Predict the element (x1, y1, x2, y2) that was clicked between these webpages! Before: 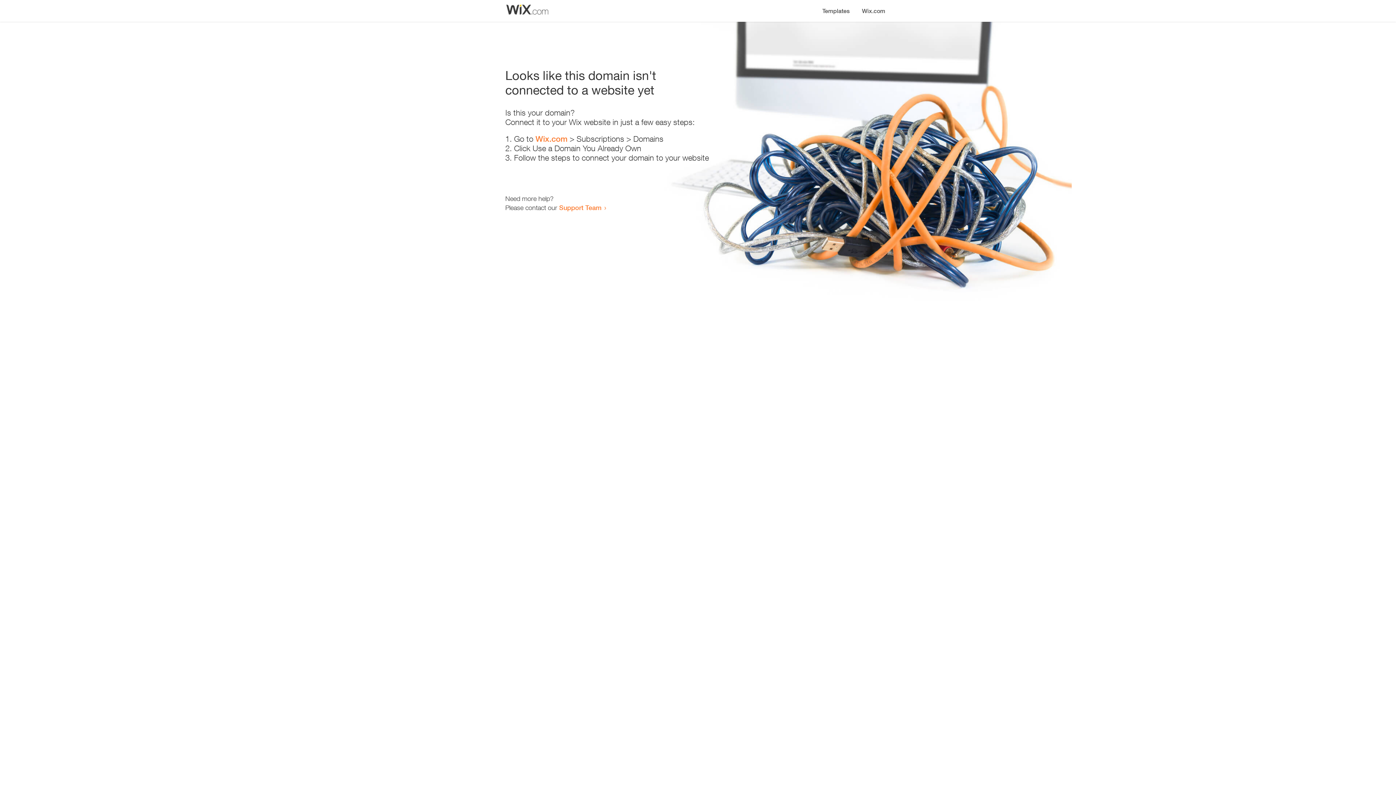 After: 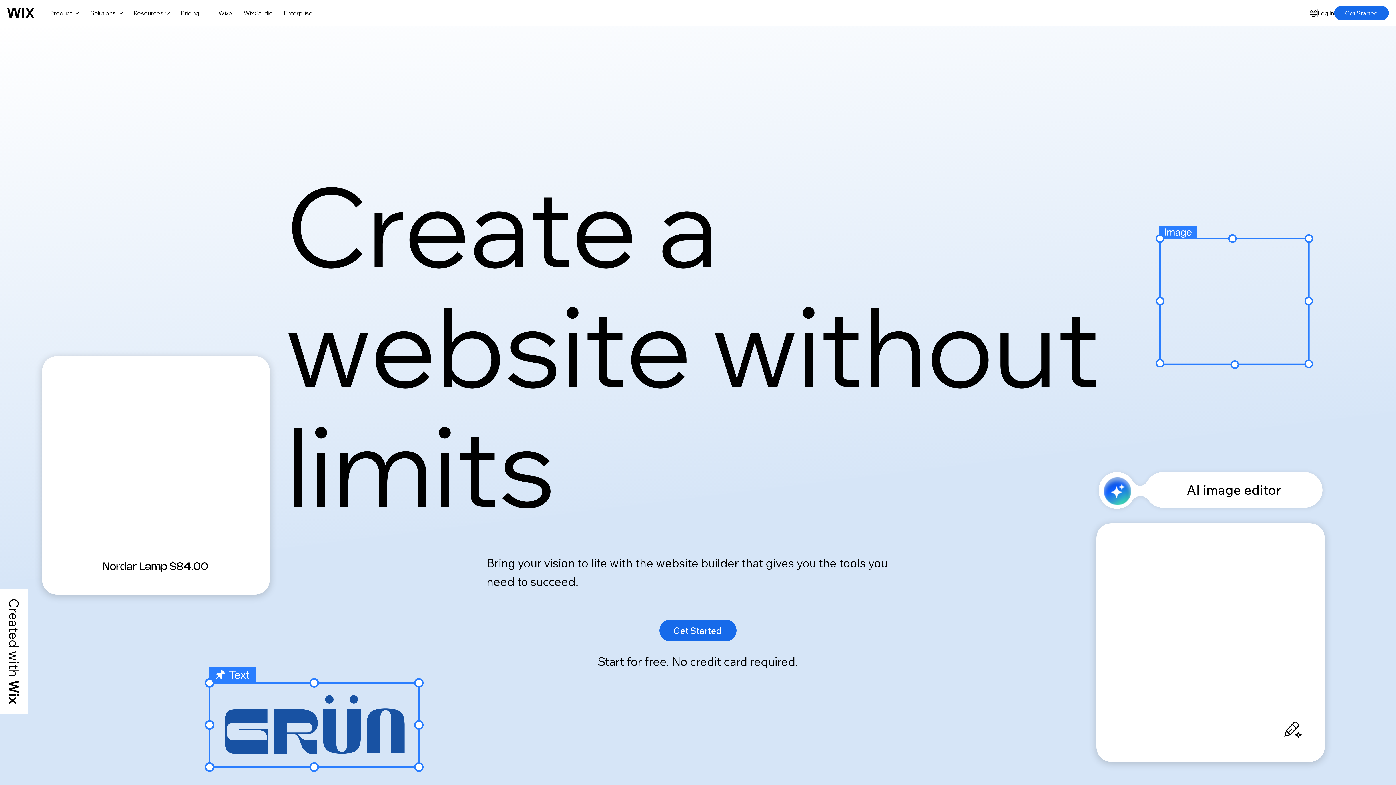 Action: label: Wix.com bbox: (535, 134, 567, 143)